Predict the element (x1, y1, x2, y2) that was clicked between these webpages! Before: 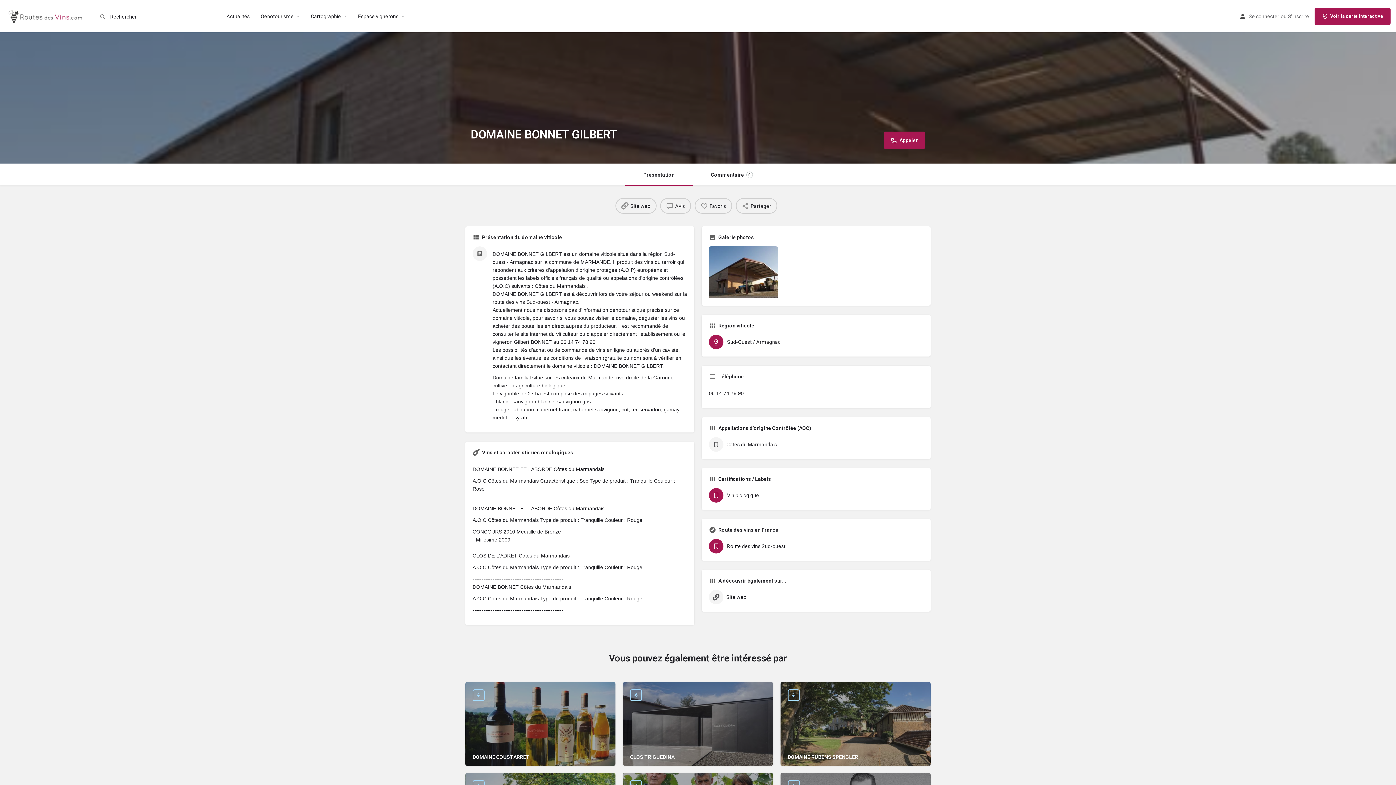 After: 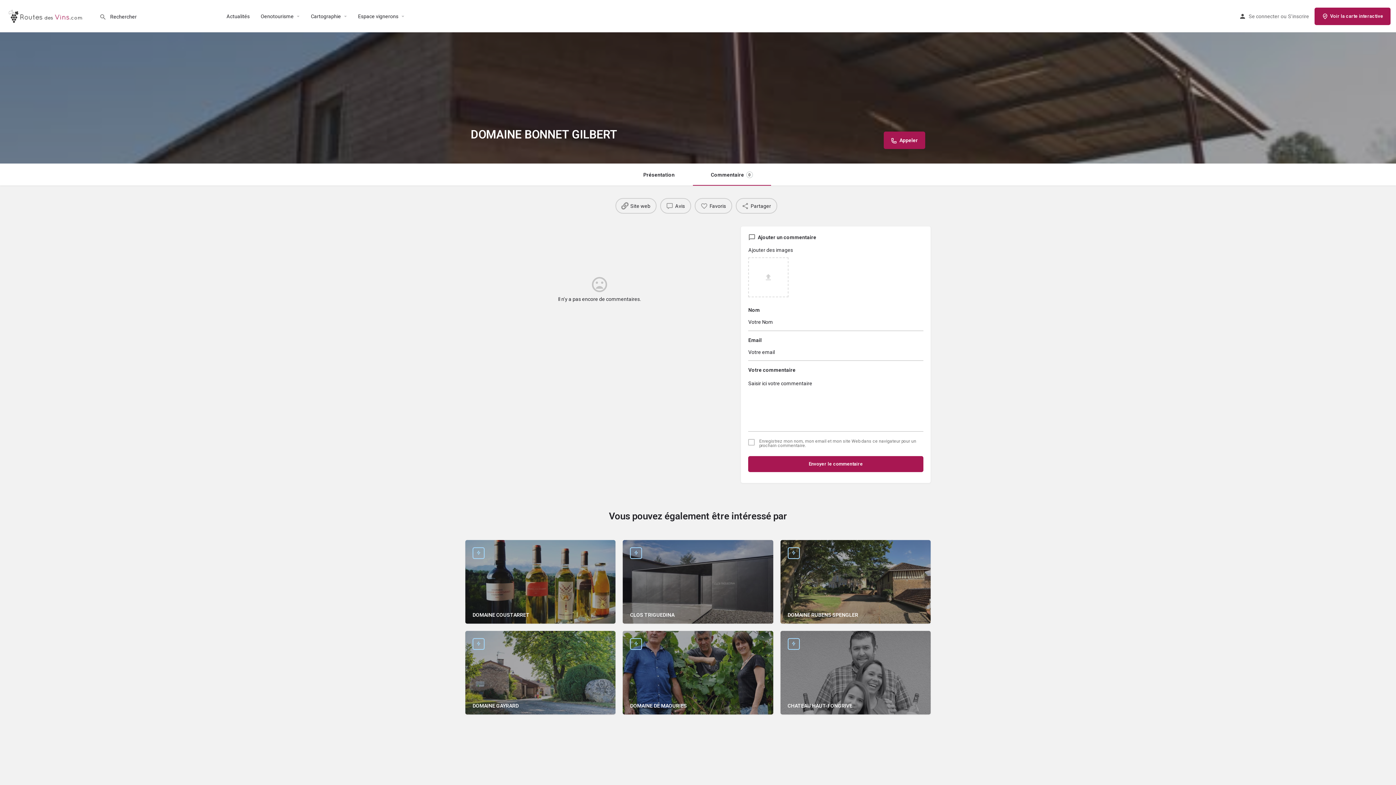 Action: bbox: (692, 164, 771, 185) label: Commentaire
0